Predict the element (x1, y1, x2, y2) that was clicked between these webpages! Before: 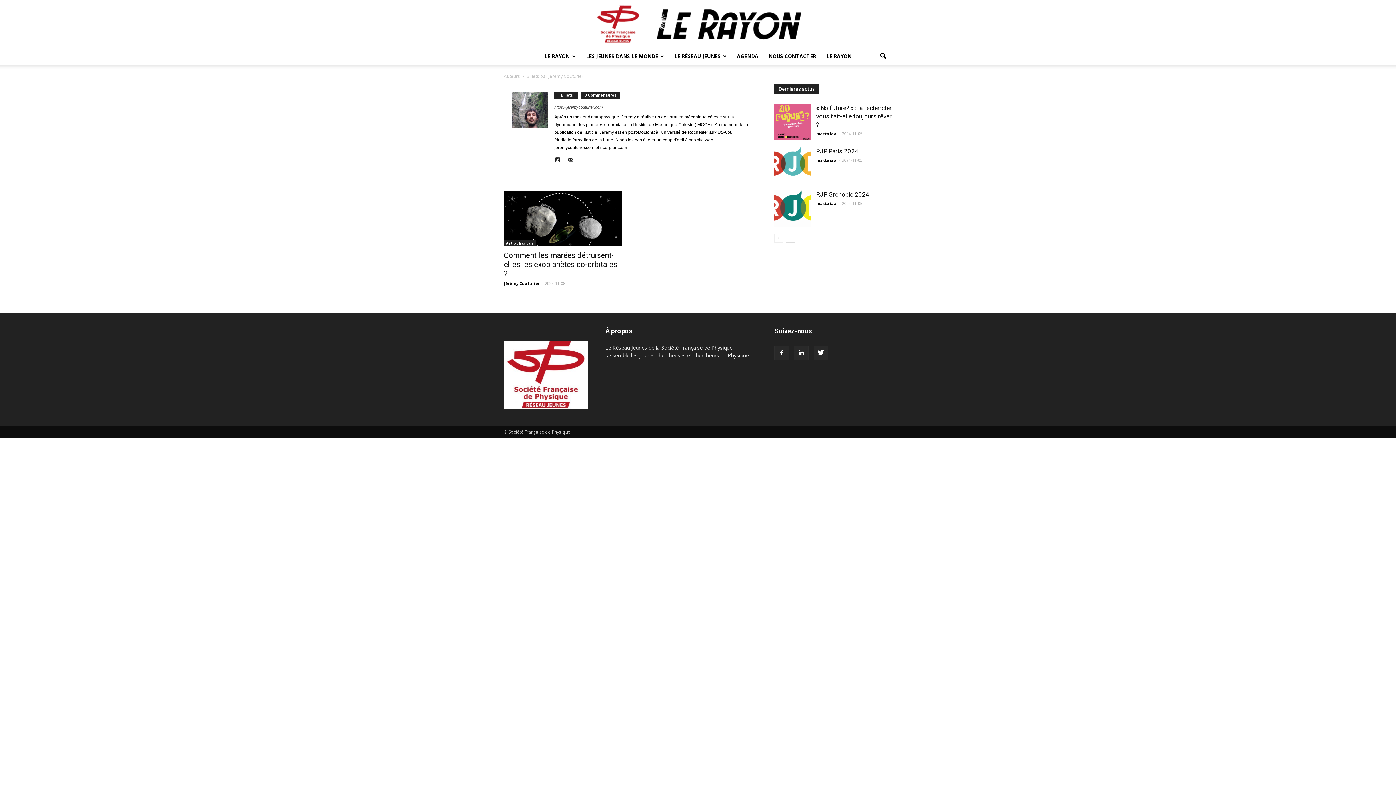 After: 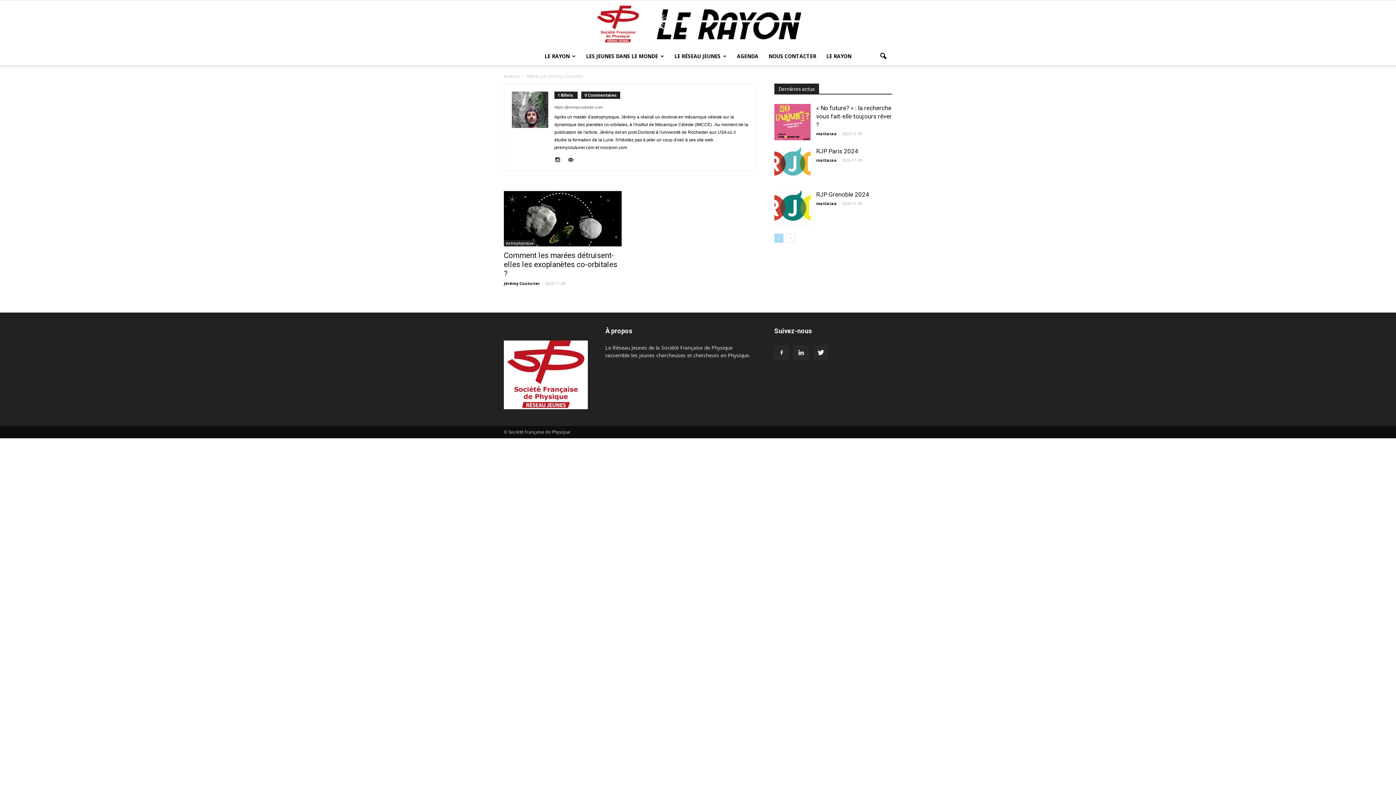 Action: bbox: (774, 233, 783, 242)